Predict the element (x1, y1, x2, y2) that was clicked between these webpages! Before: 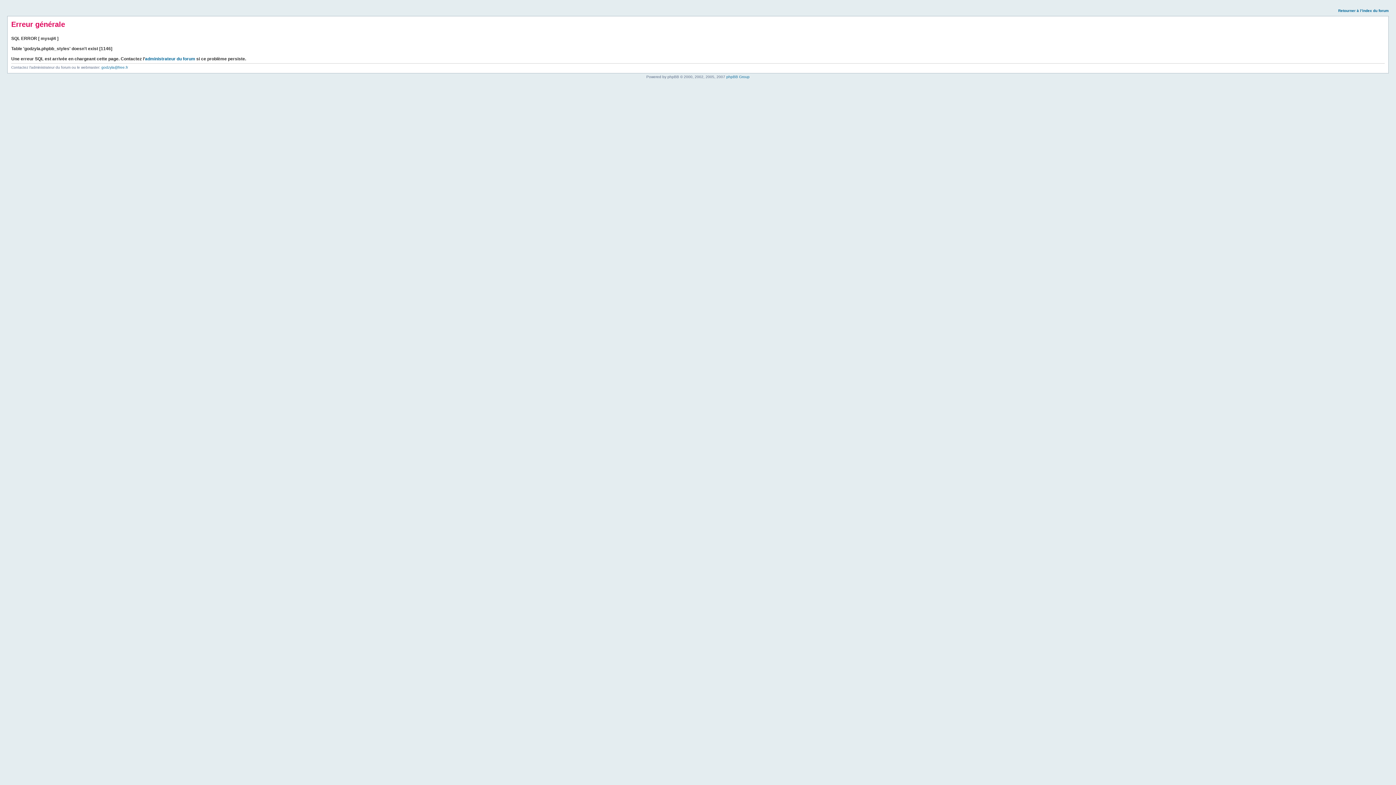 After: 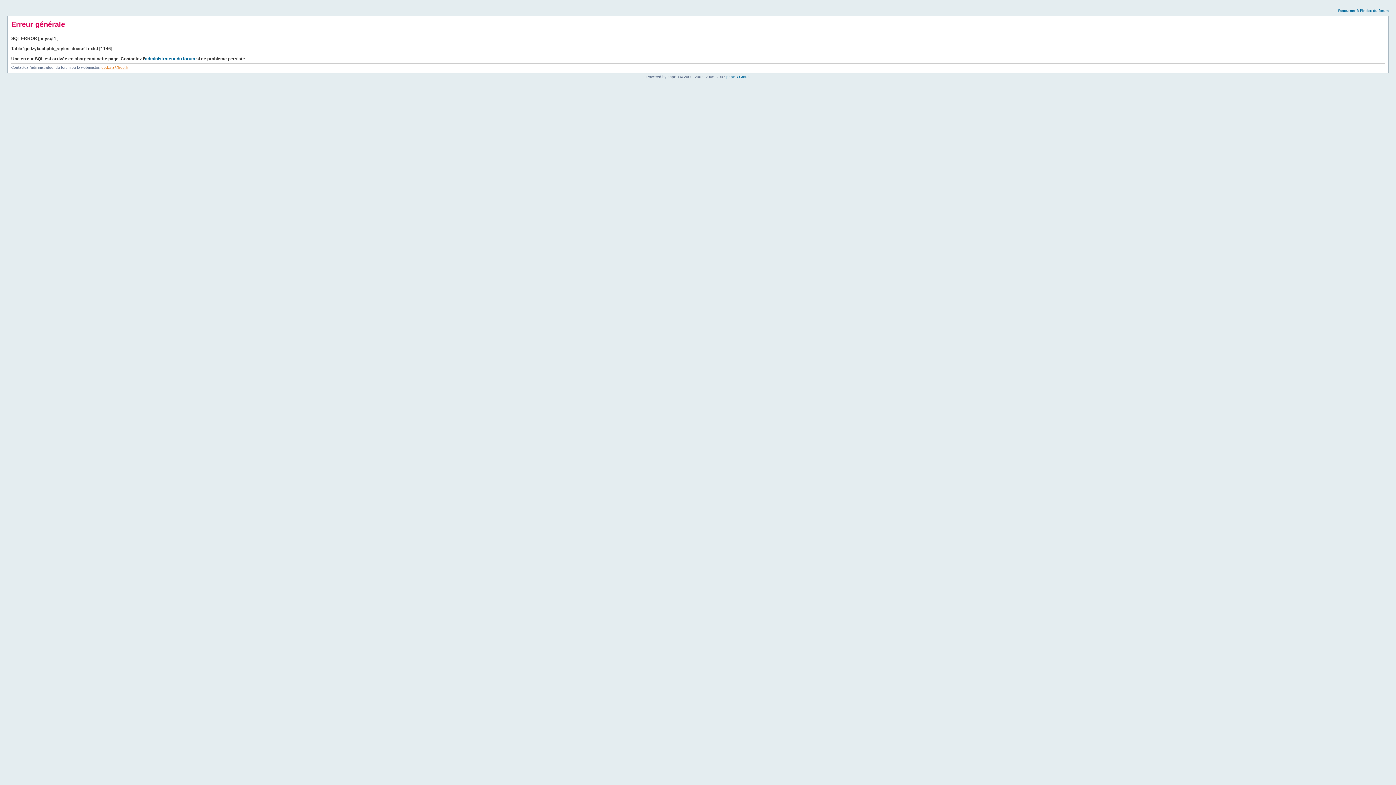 Action: label: godzyla@free.fr bbox: (101, 65, 128, 69)